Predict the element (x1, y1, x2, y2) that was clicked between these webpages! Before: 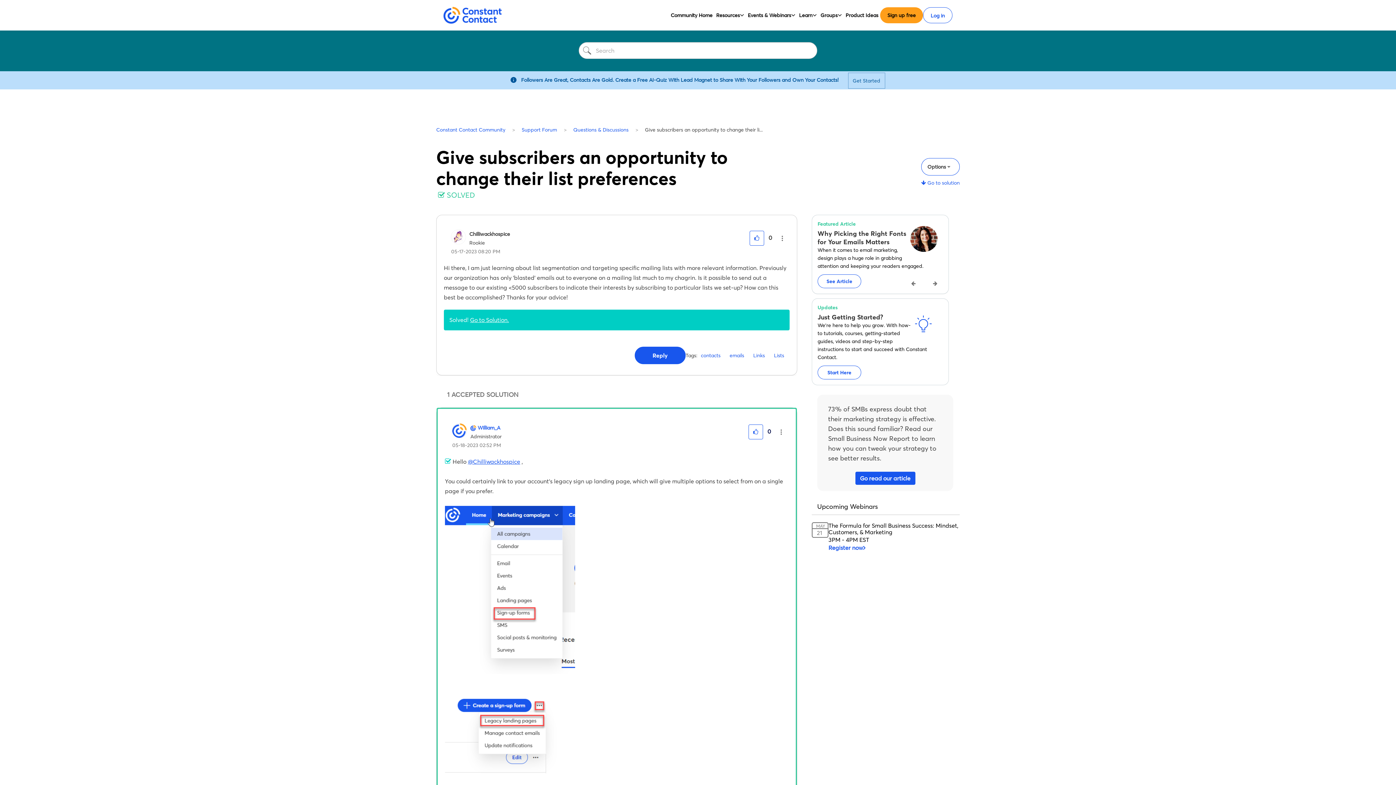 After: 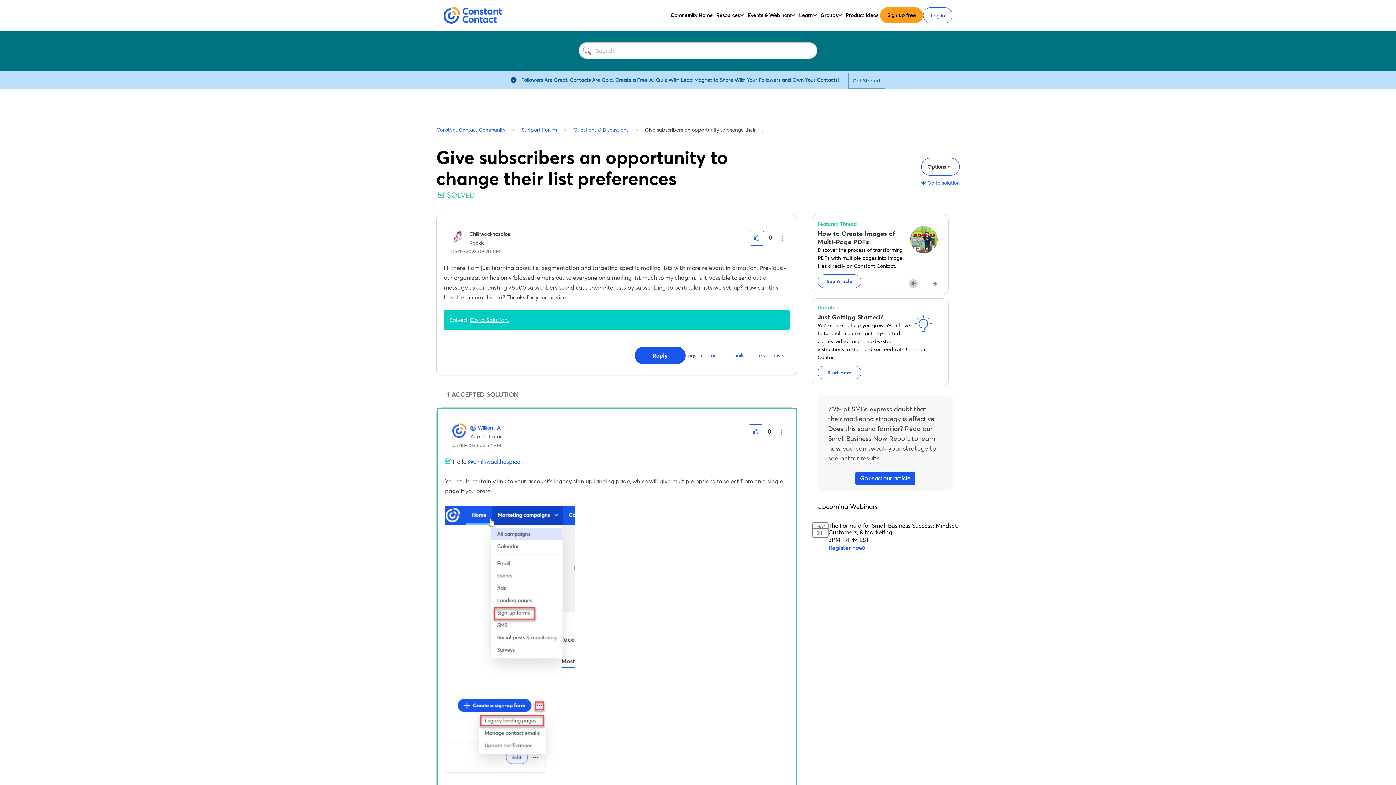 Action: label: Previous bbox: (909, 279, 918, 288)